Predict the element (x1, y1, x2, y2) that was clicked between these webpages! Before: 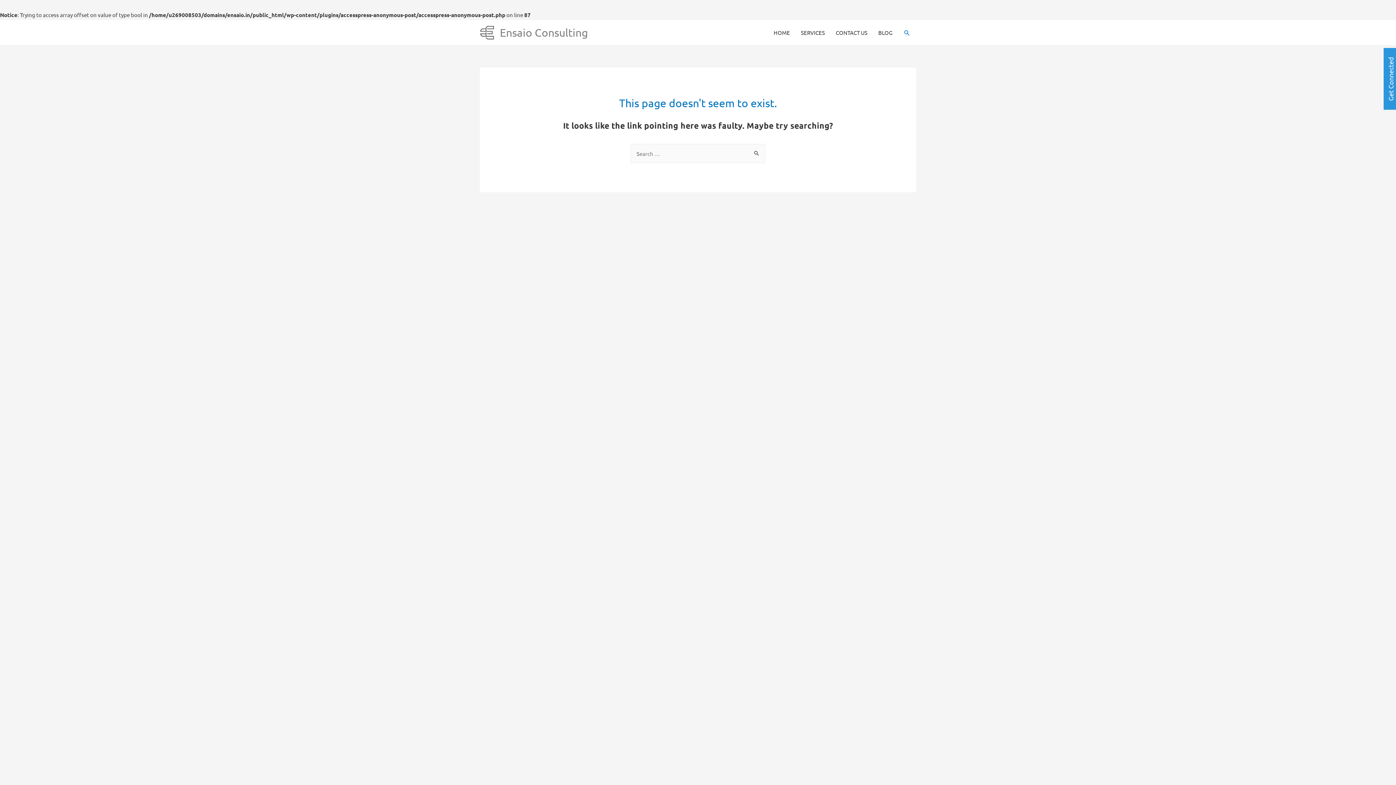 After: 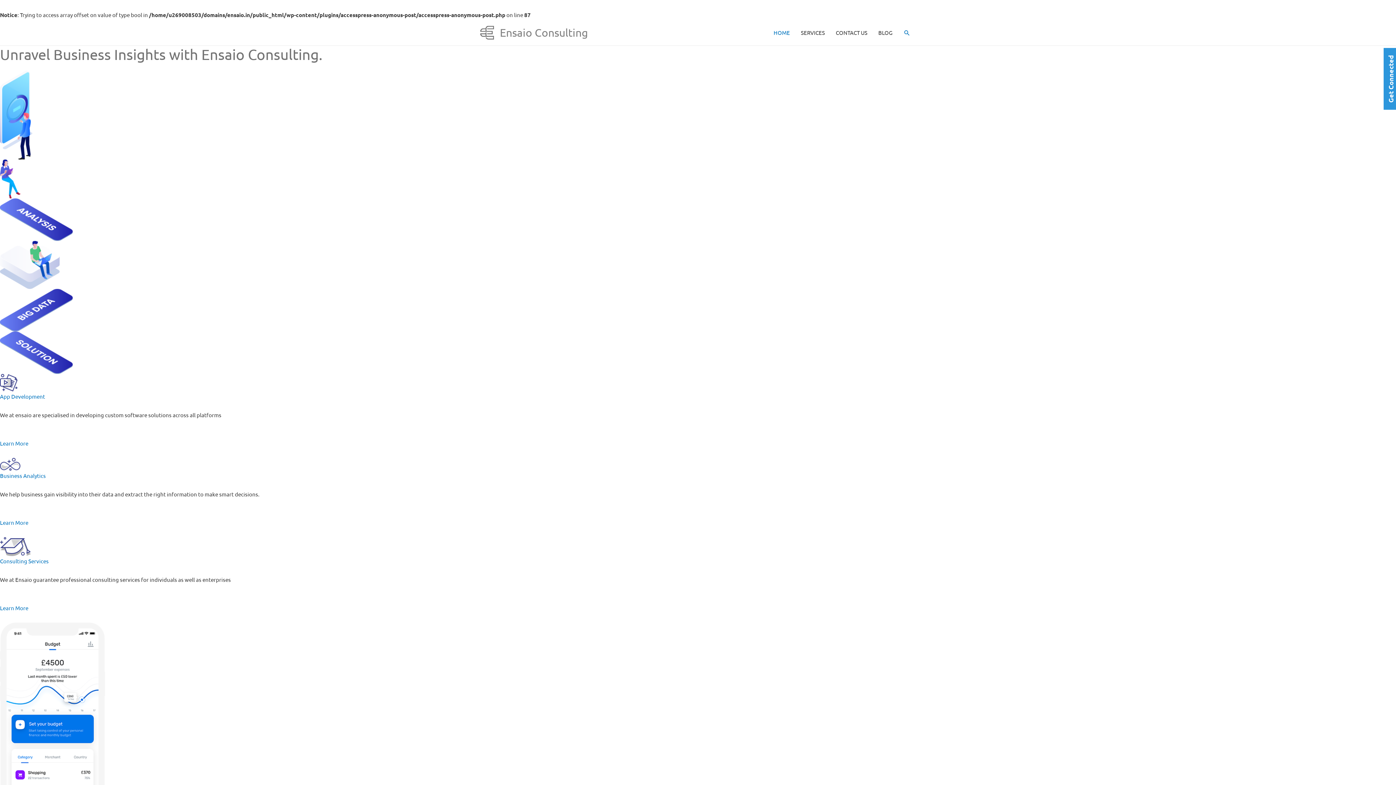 Action: label: Ensaio Consulting bbox: (500, 26, 588, 38)